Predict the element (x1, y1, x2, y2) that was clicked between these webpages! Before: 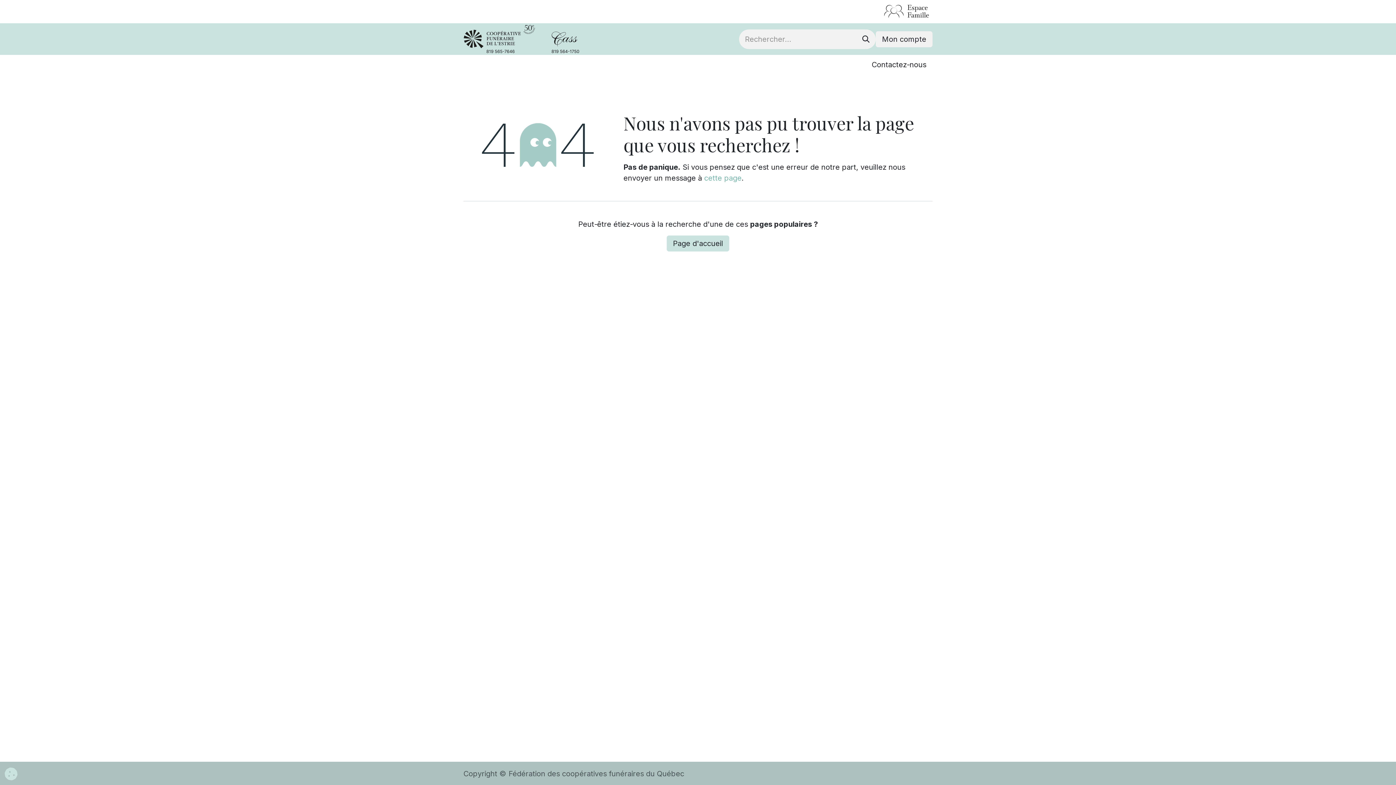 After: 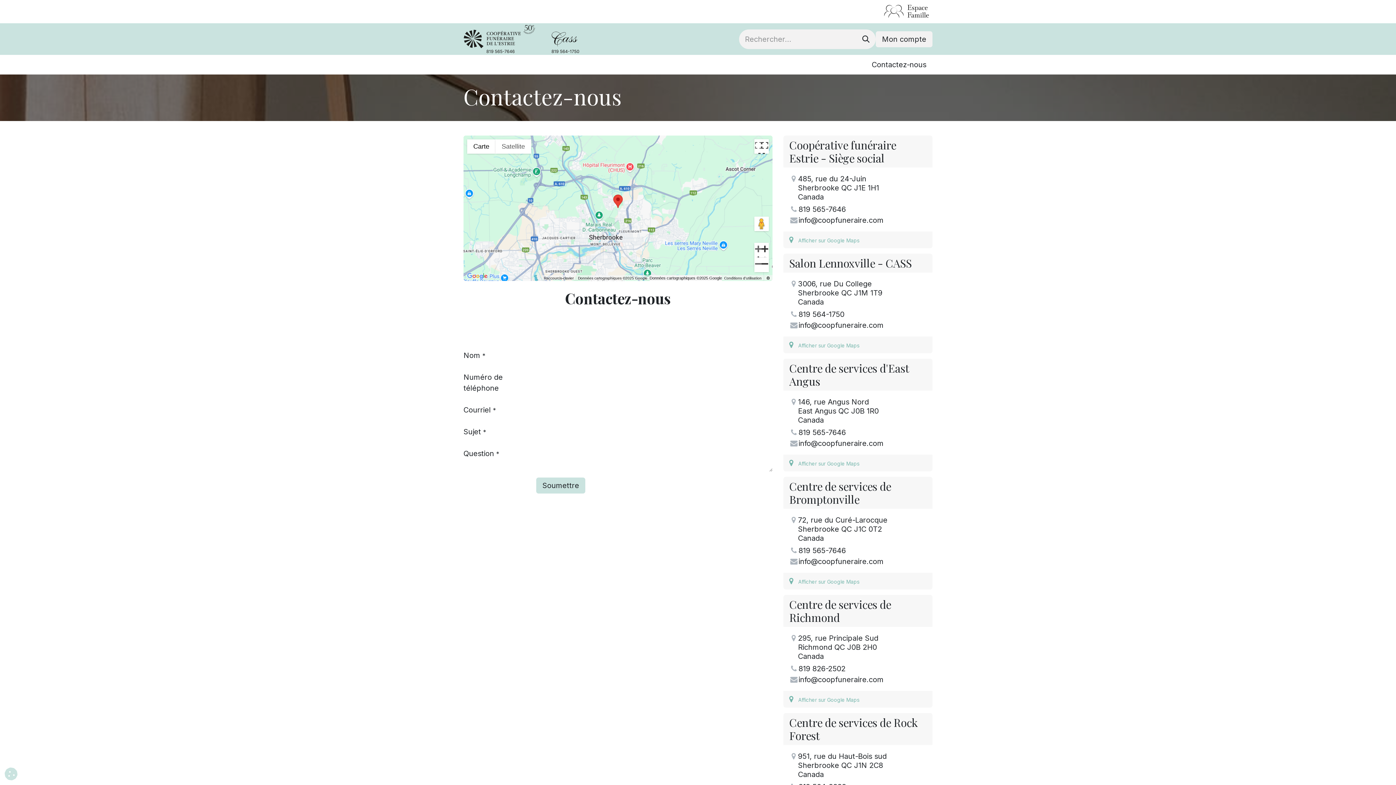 Action: label: cette page bbox: (704, 173, 741, 182)